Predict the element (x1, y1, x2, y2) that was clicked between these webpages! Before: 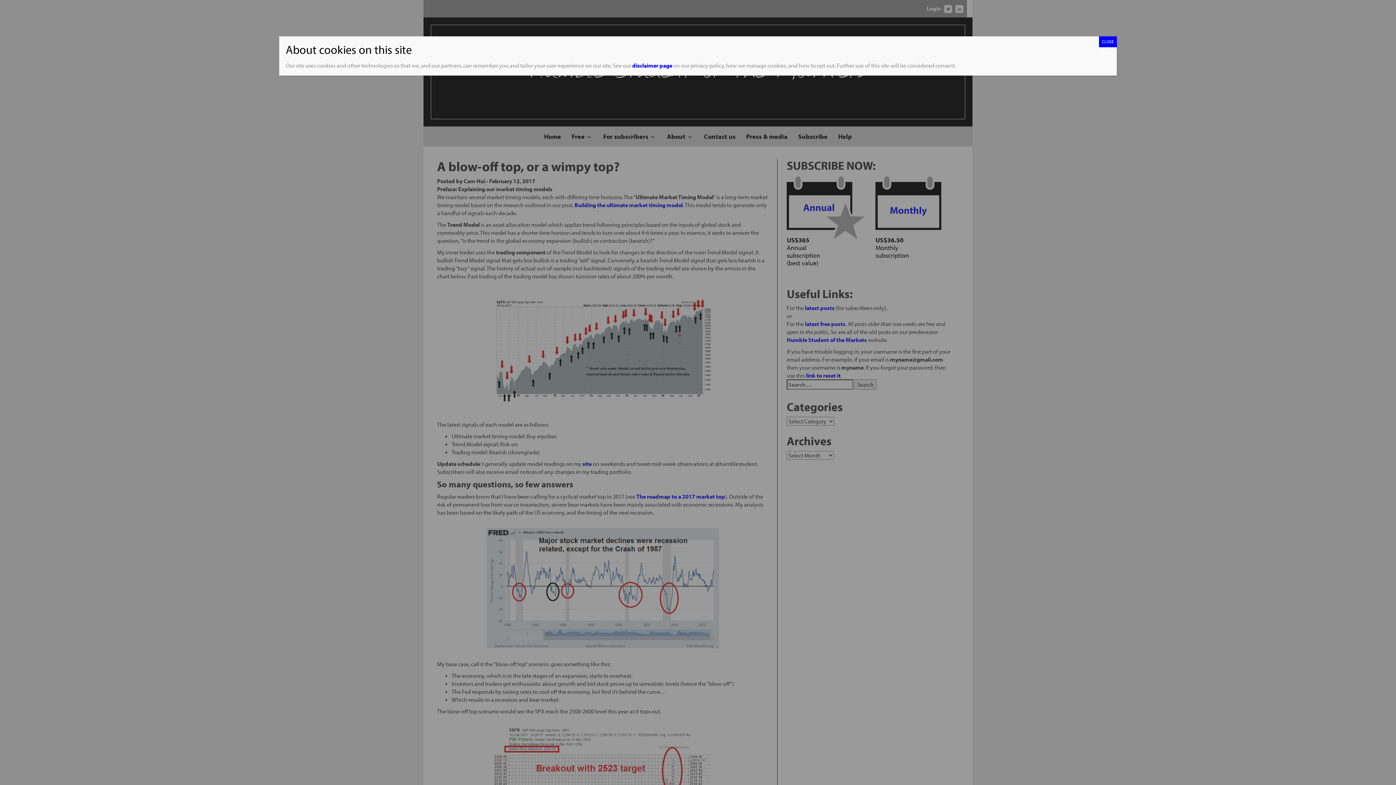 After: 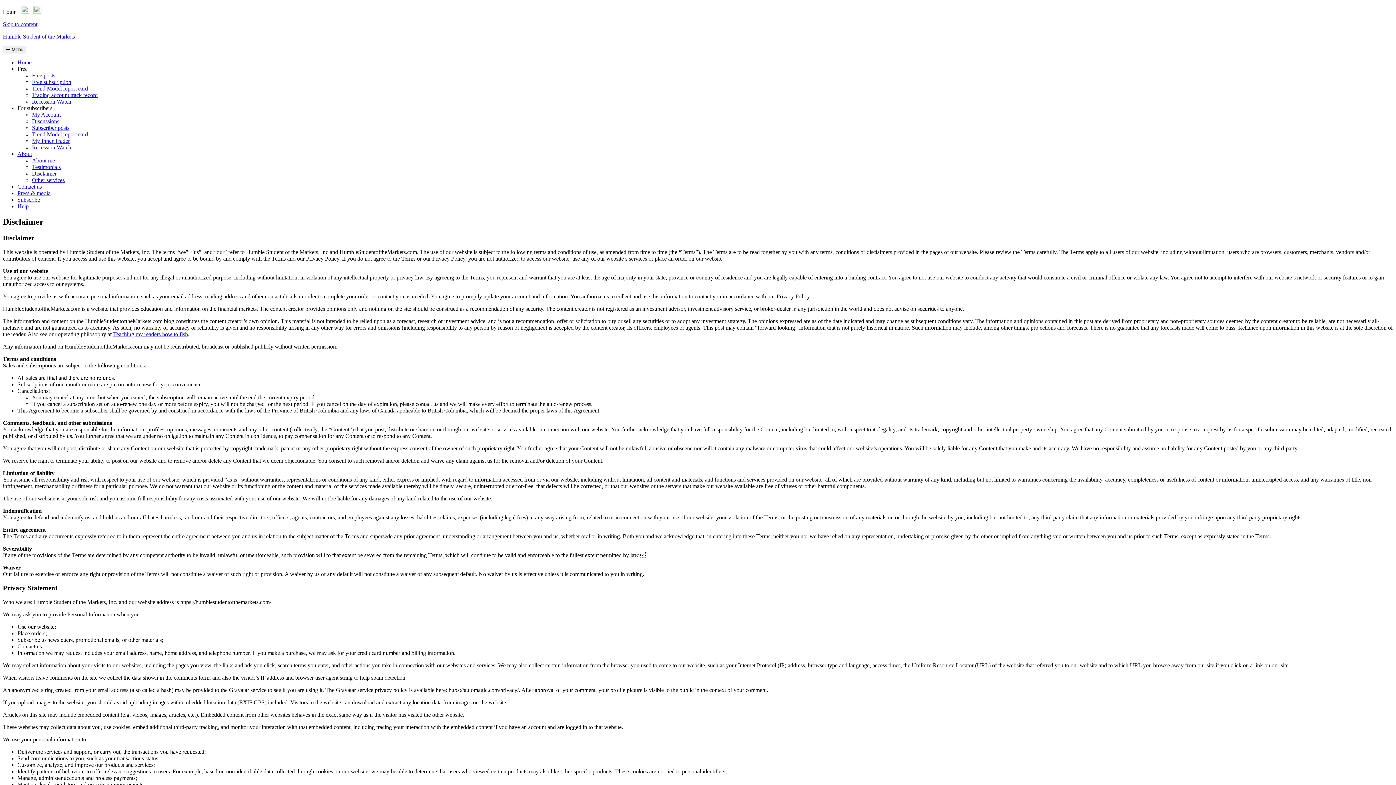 Action: bbox: (632, 61, 672, 69) label: disclaimer page